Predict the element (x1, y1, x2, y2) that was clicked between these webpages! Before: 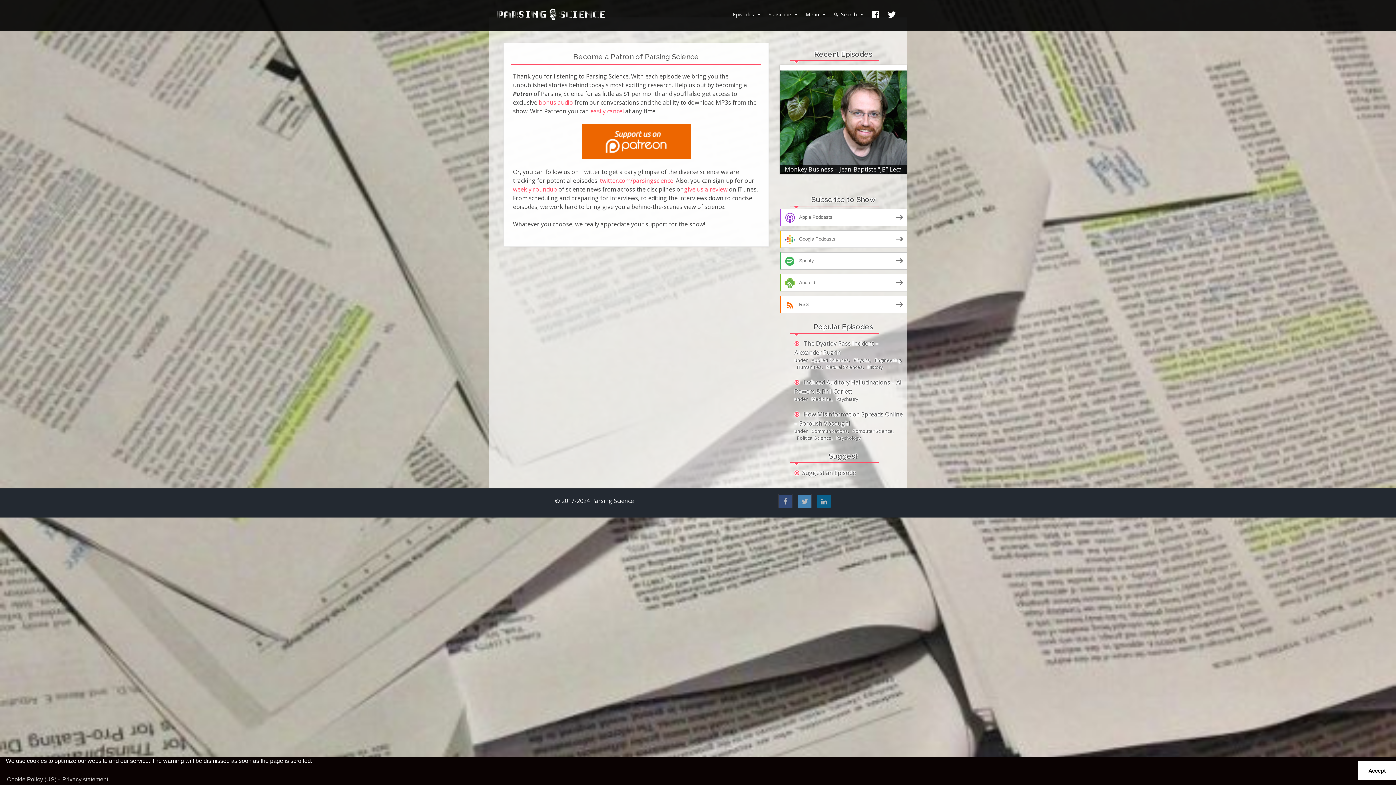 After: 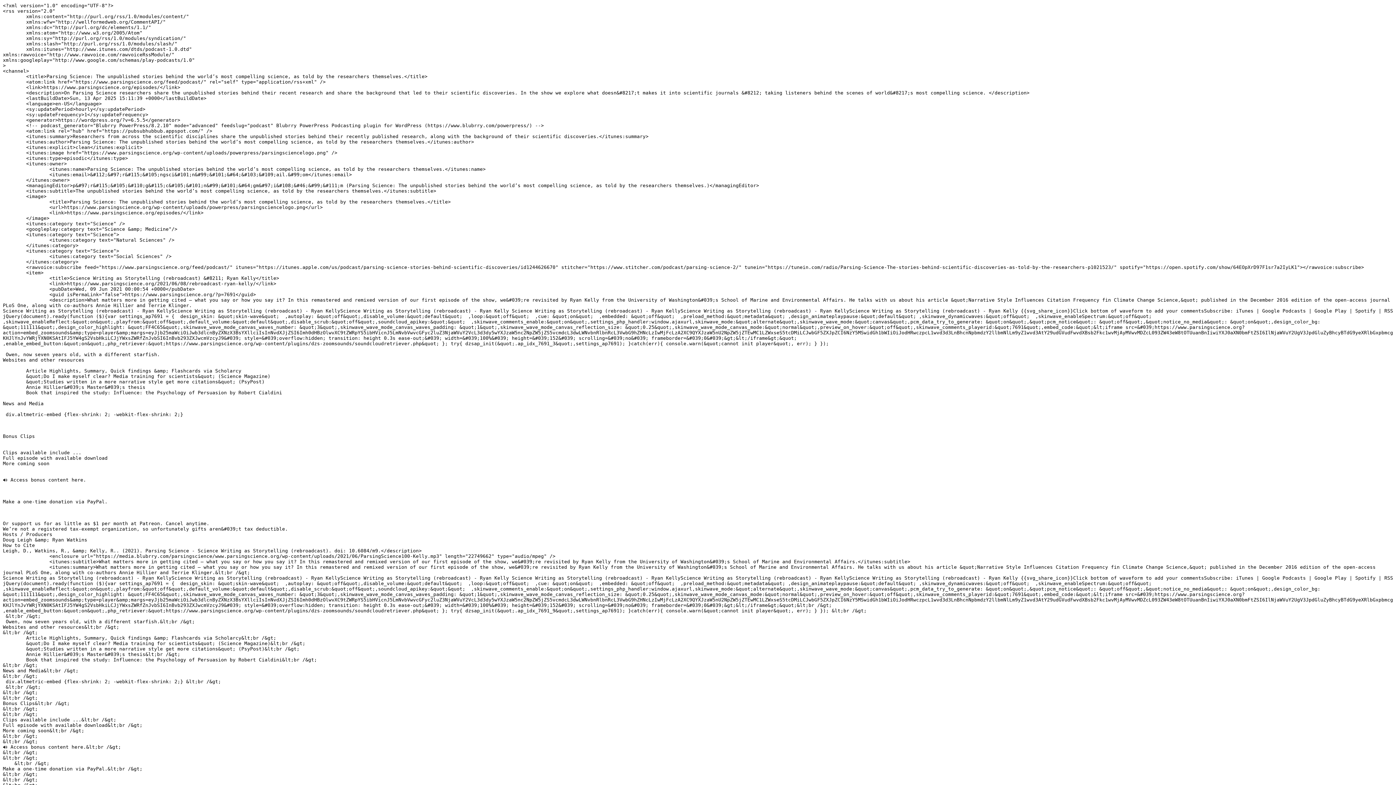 Action: bbox: (780, 295, 907, 313) label: RSS